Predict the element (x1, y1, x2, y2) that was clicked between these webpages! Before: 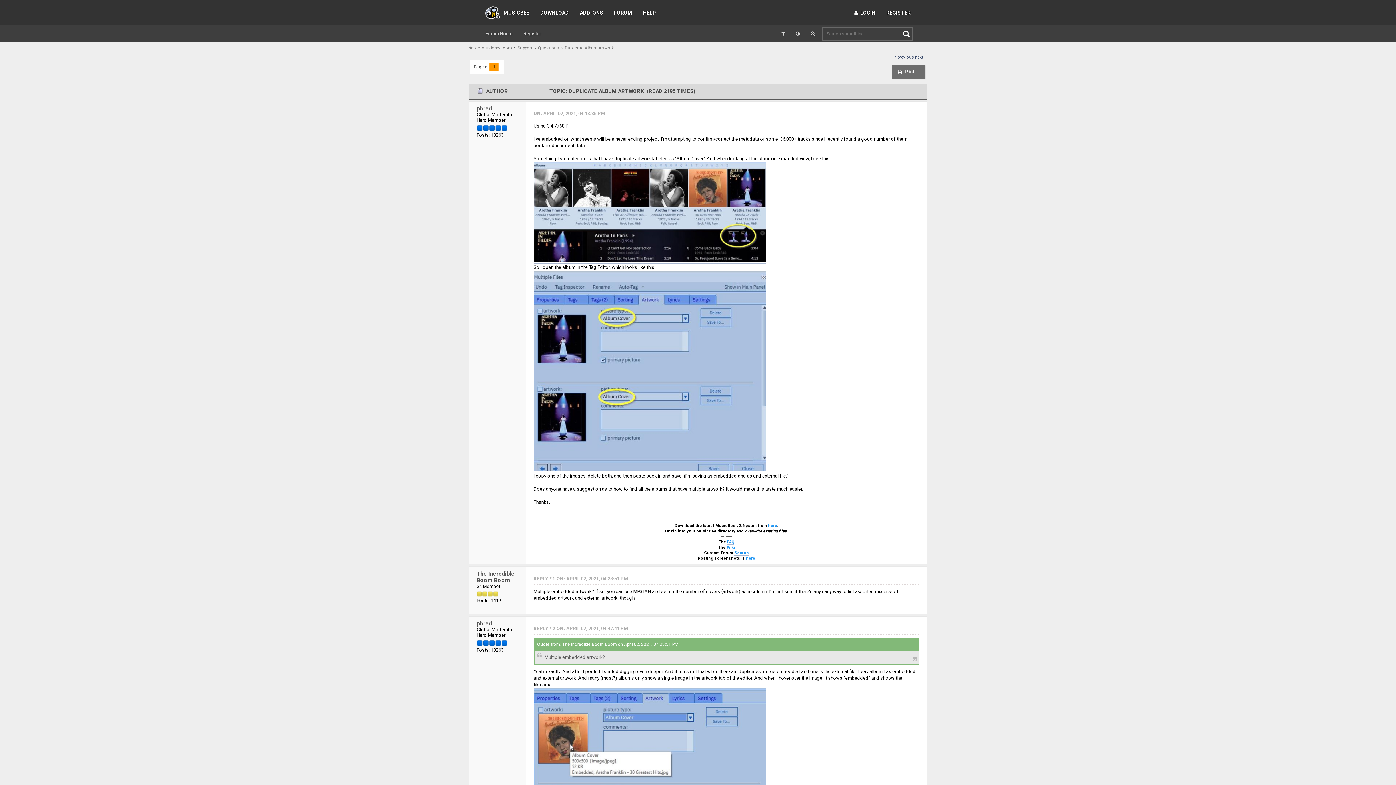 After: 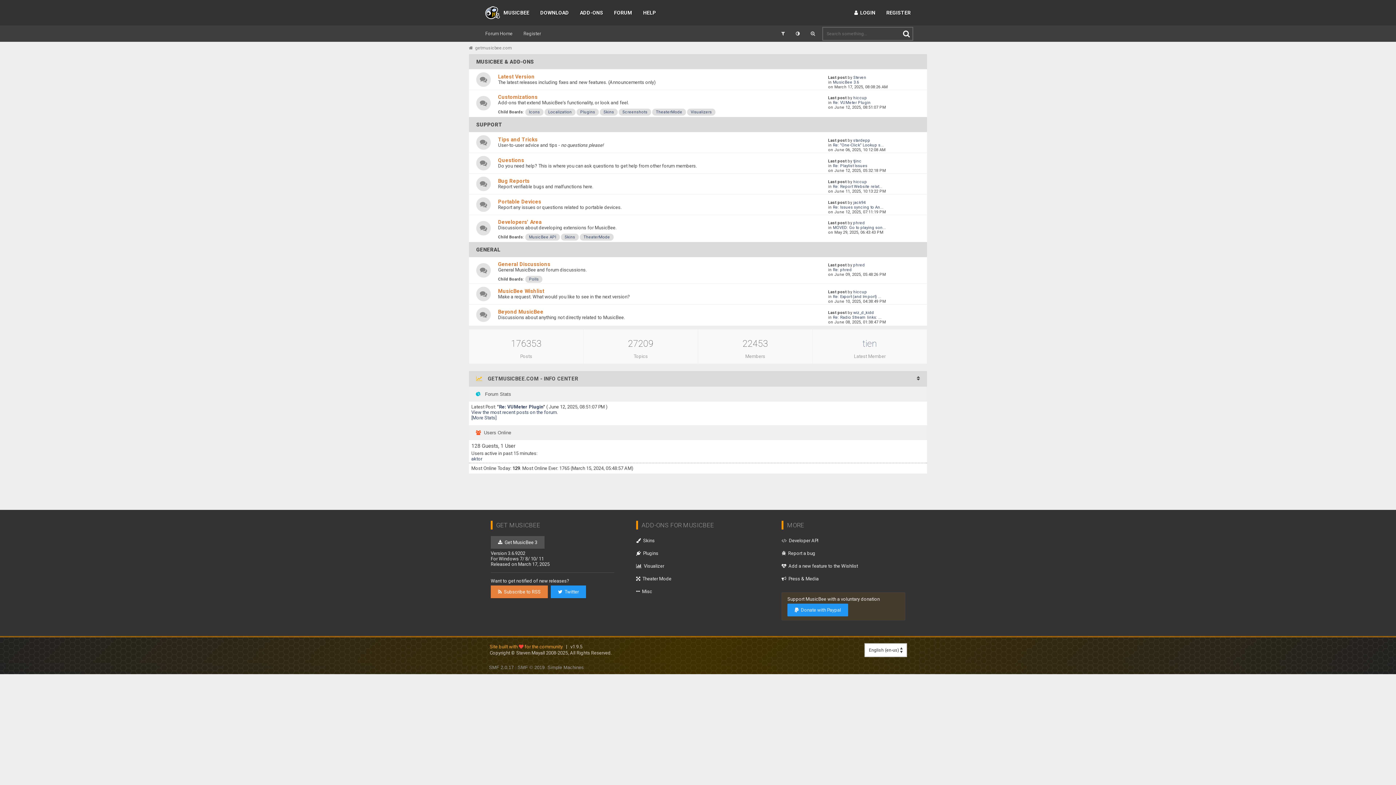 Action: bbox: (469, 45, 512, 50) label:   getmusicbee.com